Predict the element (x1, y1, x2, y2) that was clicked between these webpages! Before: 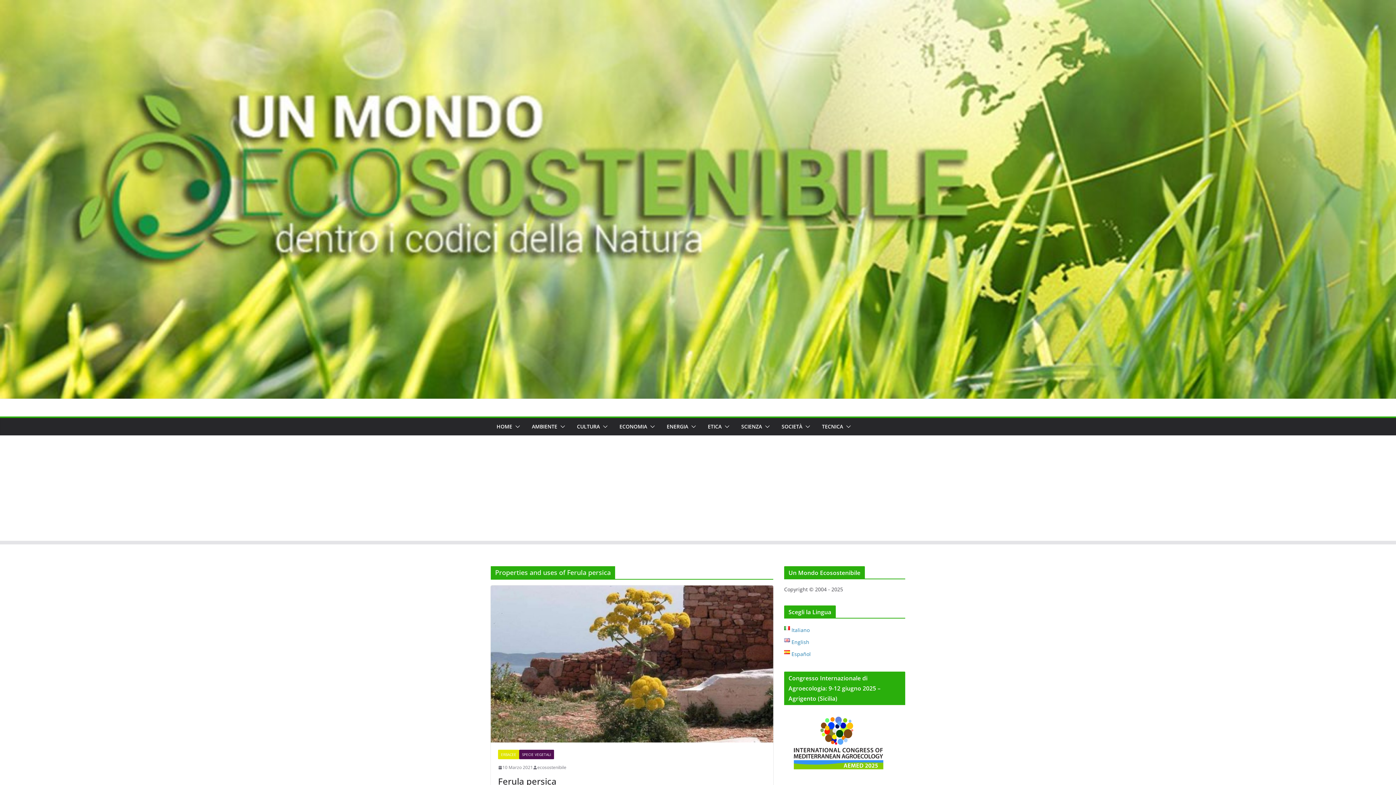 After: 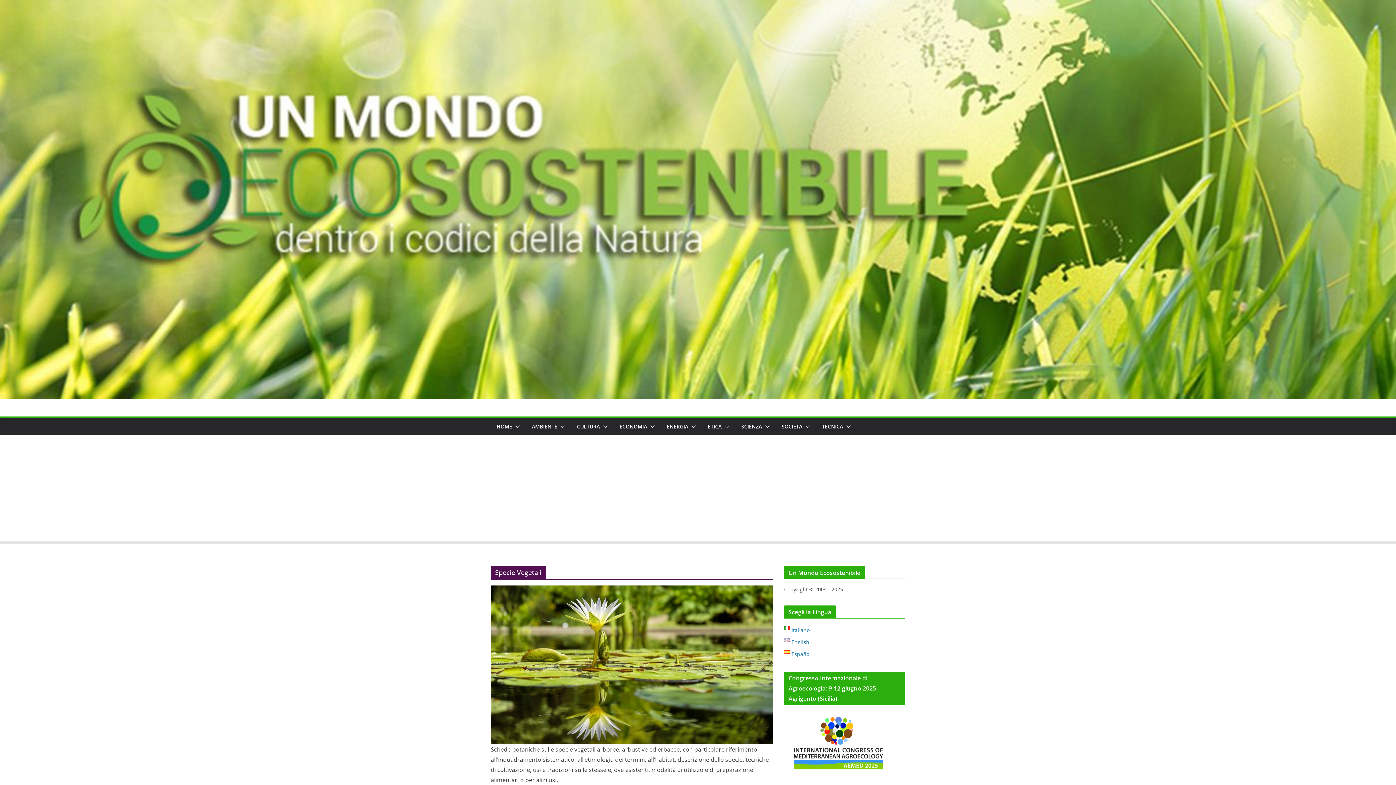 Action: label: SPECIE VEGETALI bbox: (519, 750, 554, 759)